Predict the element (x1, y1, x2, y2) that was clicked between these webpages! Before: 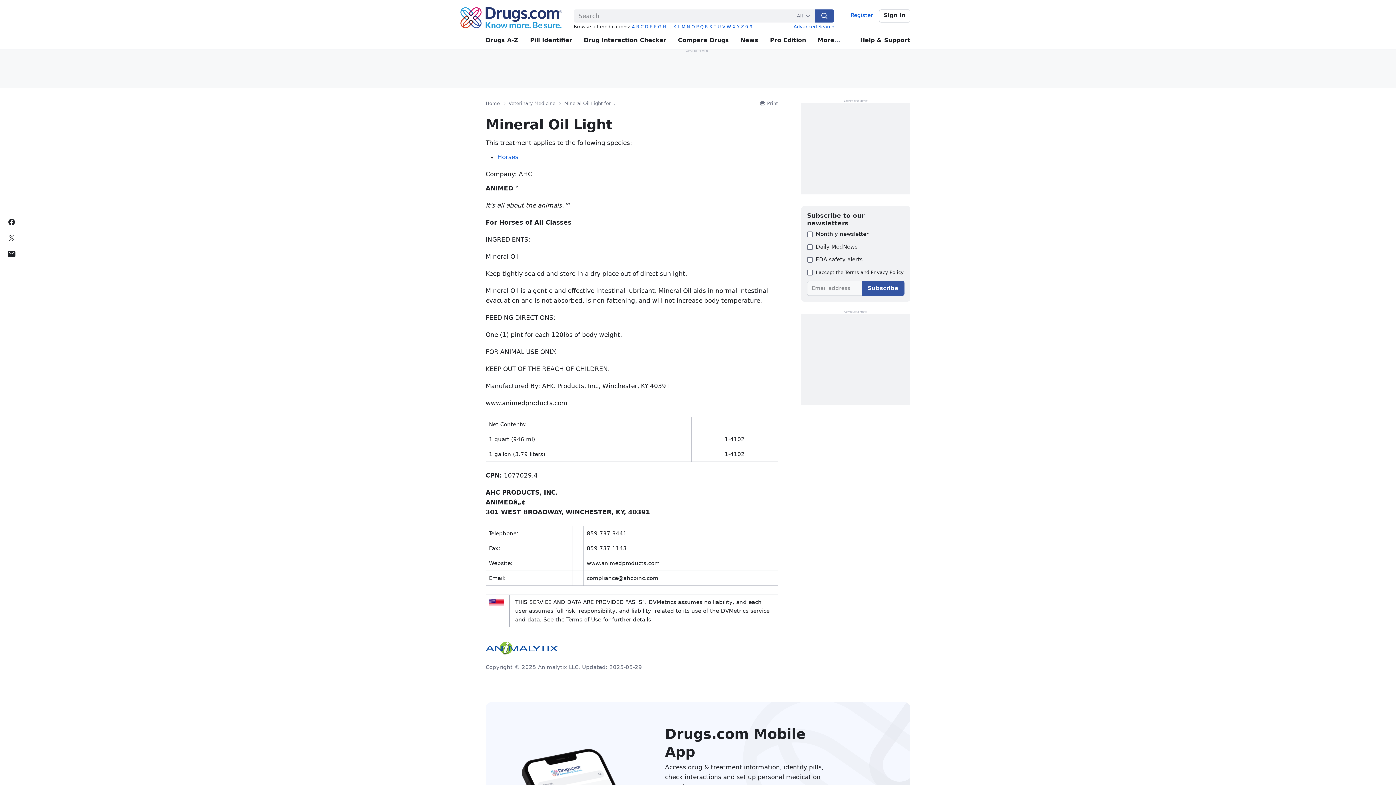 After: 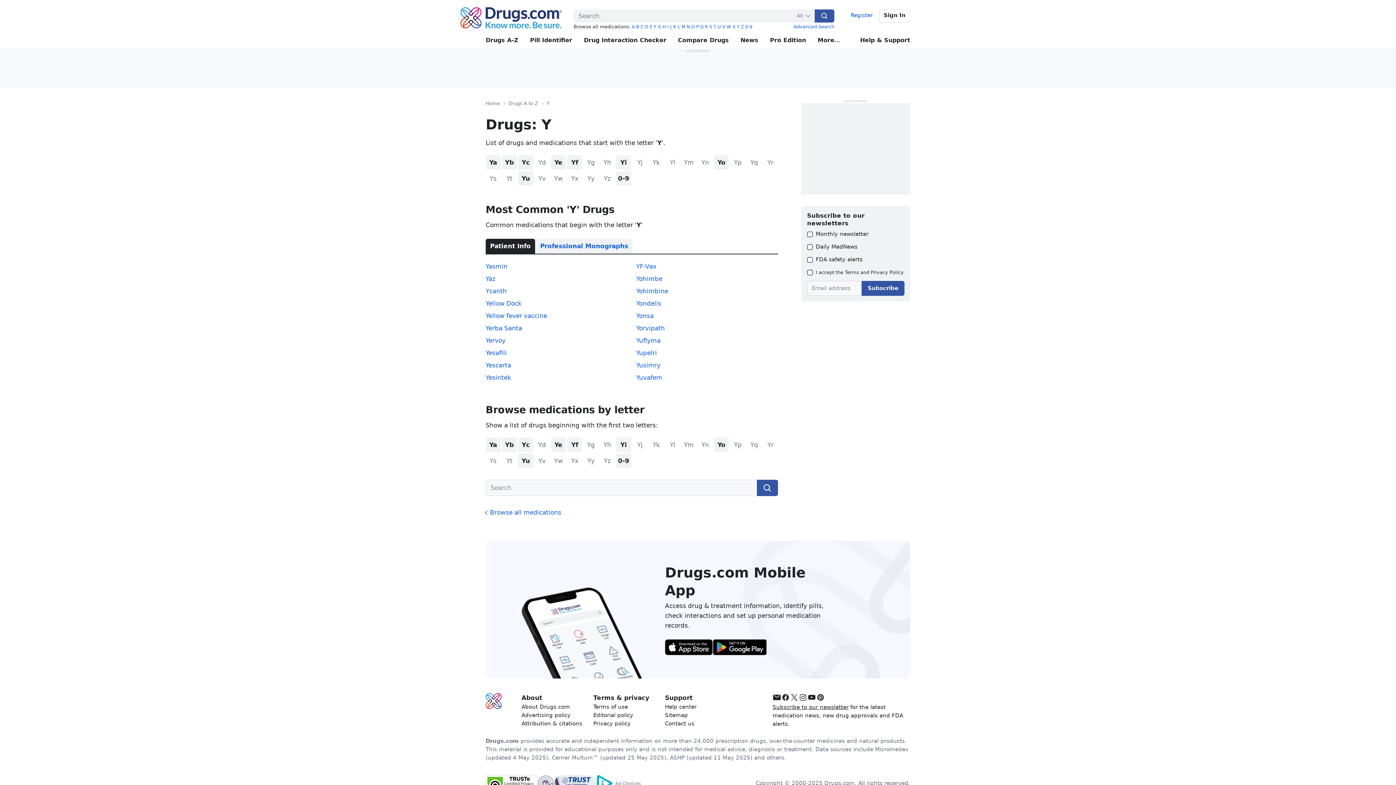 Action: bbox: (737, 24, 739, 29) label: Y